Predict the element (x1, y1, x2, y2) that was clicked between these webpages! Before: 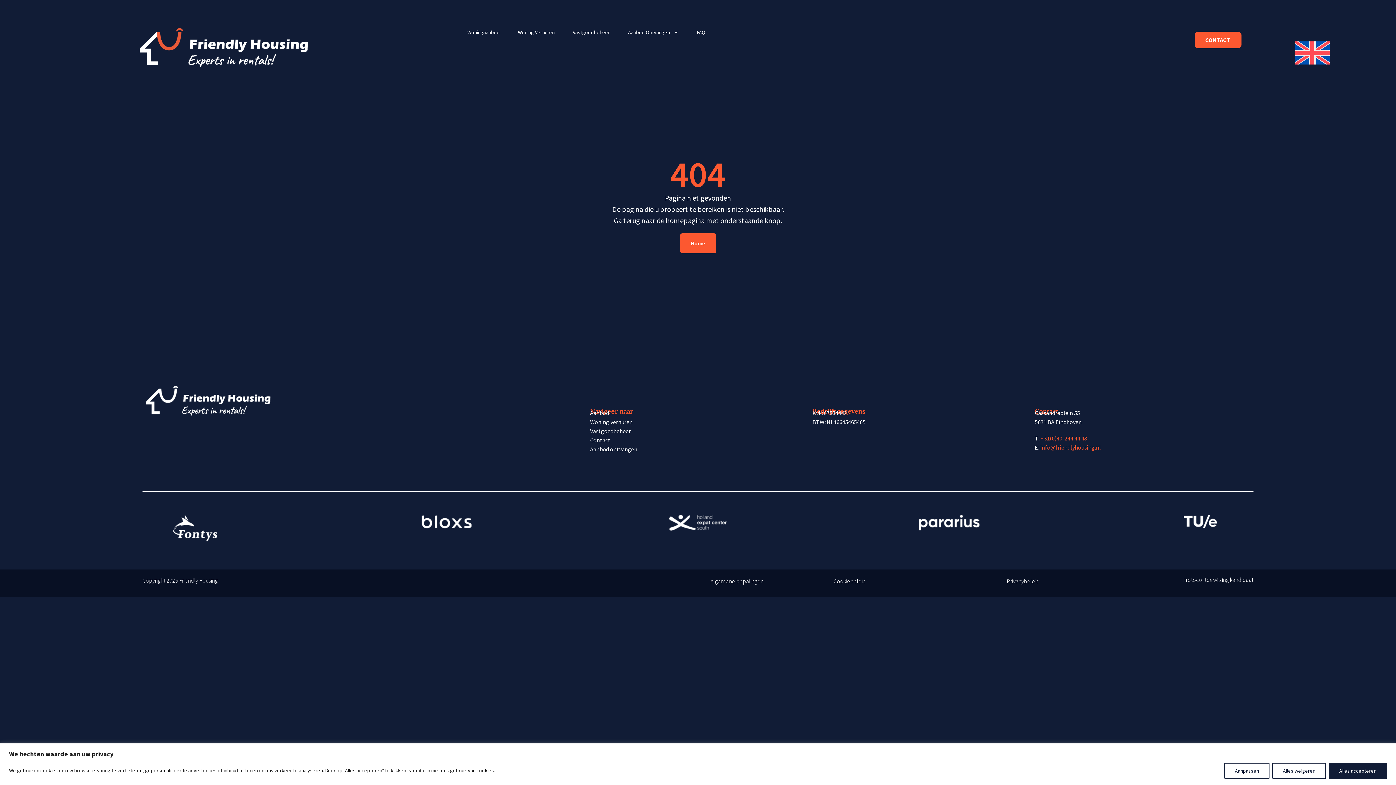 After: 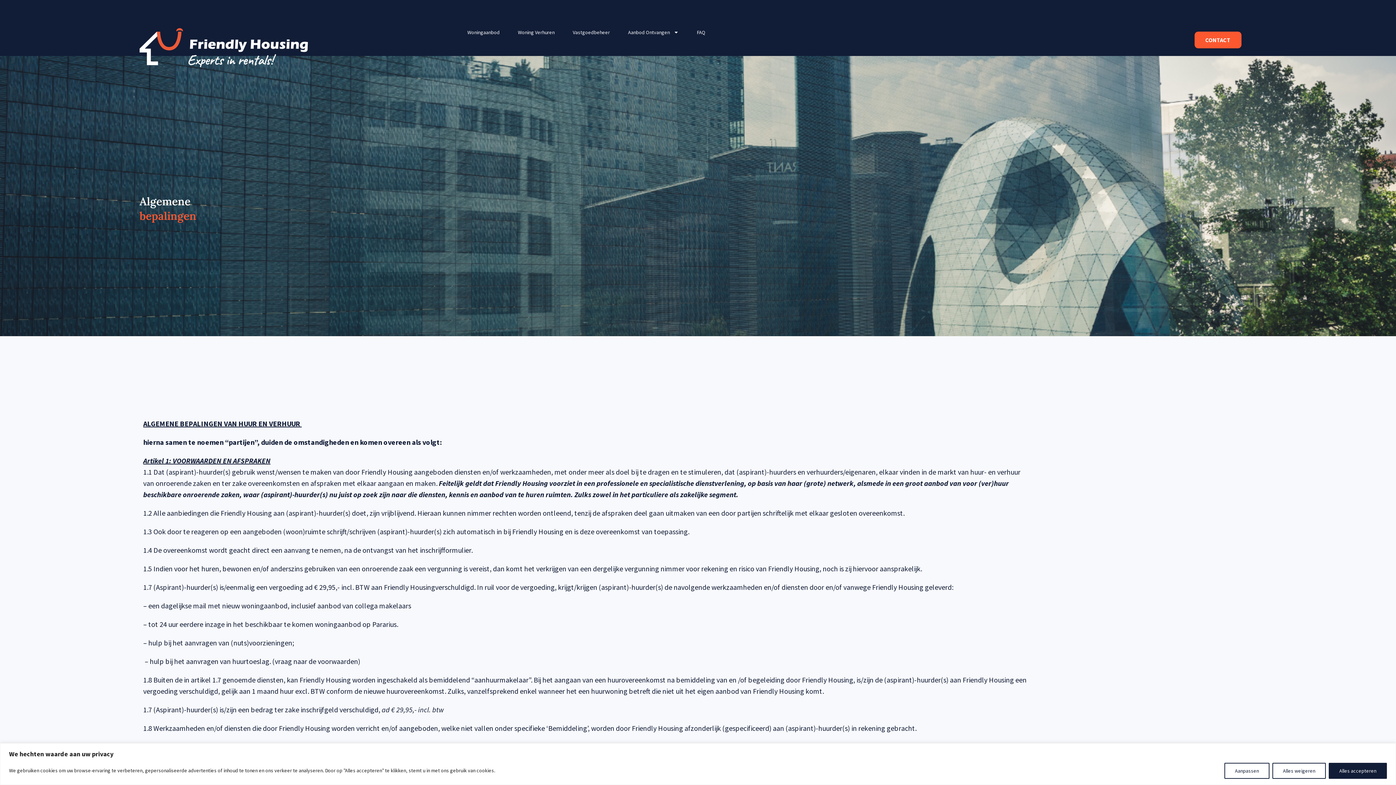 Action: bbox: (710, 577, 763, 585) label: Algemene bepalingen